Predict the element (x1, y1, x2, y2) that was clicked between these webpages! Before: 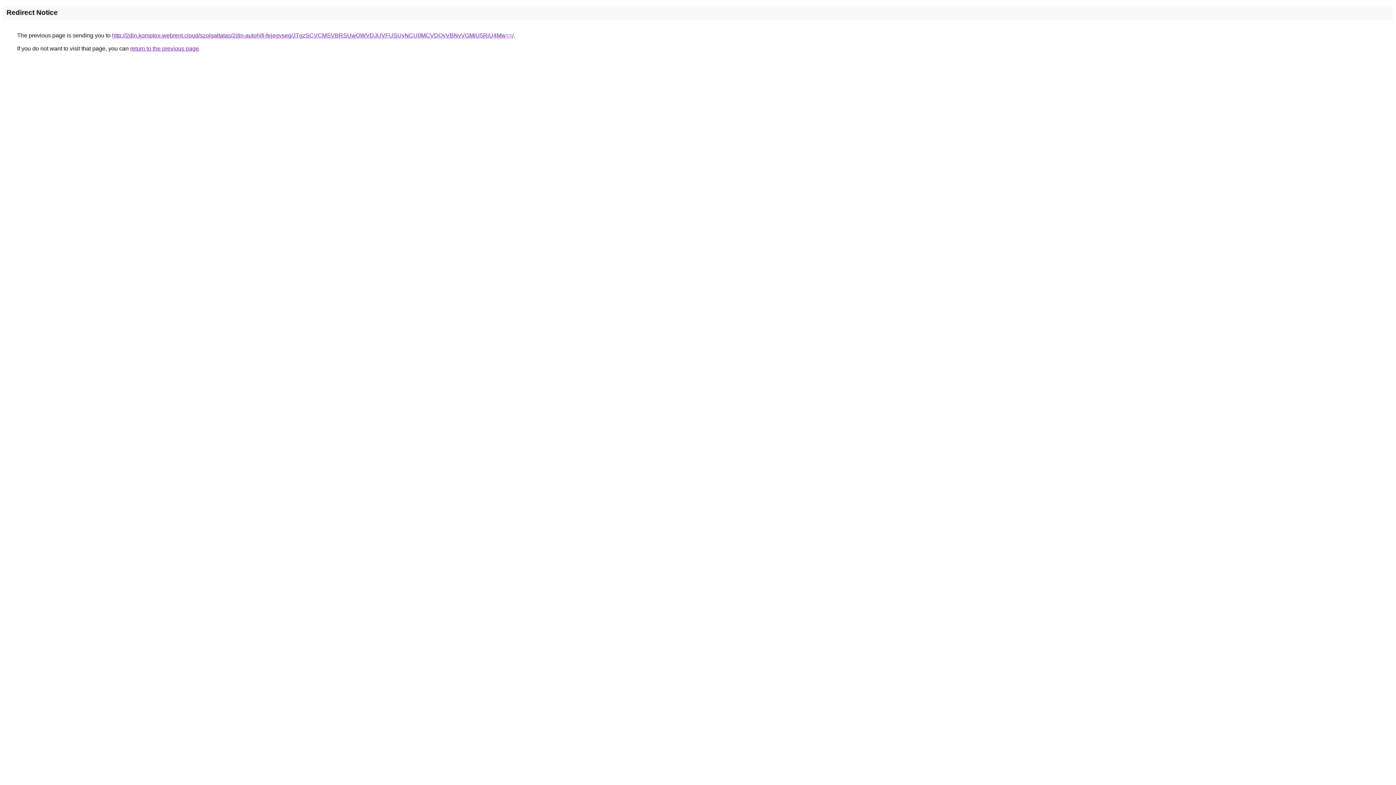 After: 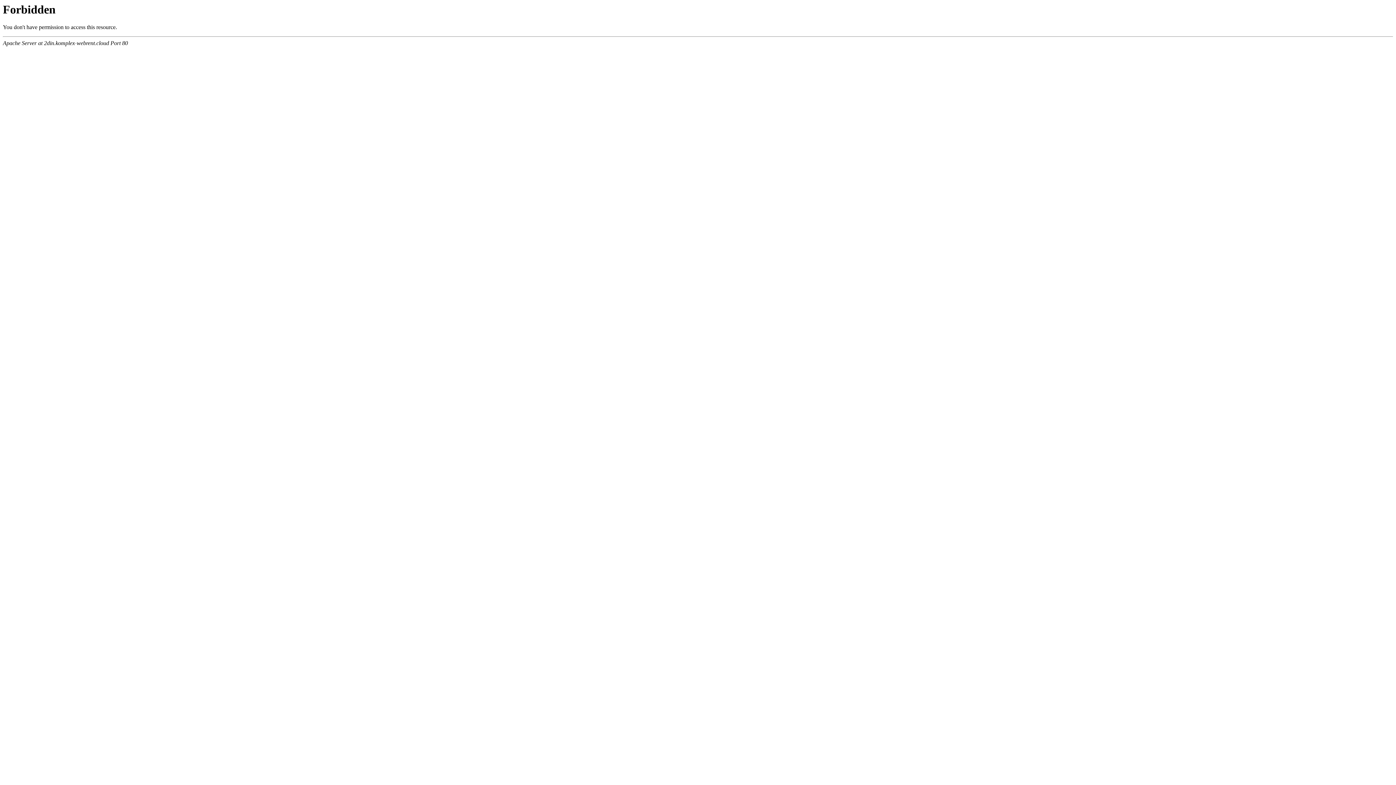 Action: label: http://2din.komplex-webrent.cloud/szolgaltatas/2din-autohifi-fejegyseg/JTgzSCVCMSVBRSUwOWVDJUVFUSUyNCU0MCVDQyVBNyVGMiU5RiU4Mw==/ bbox: (112, 32, 513, 38)